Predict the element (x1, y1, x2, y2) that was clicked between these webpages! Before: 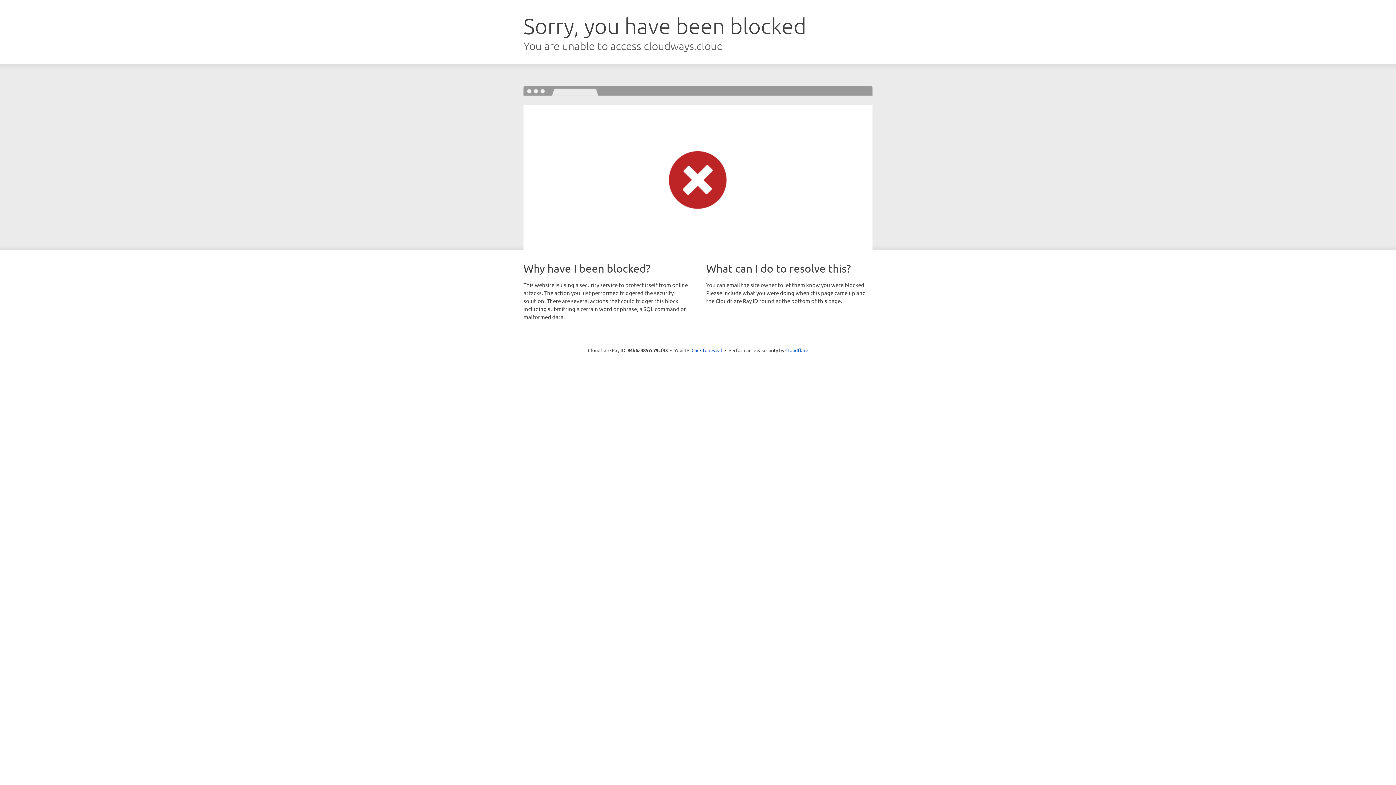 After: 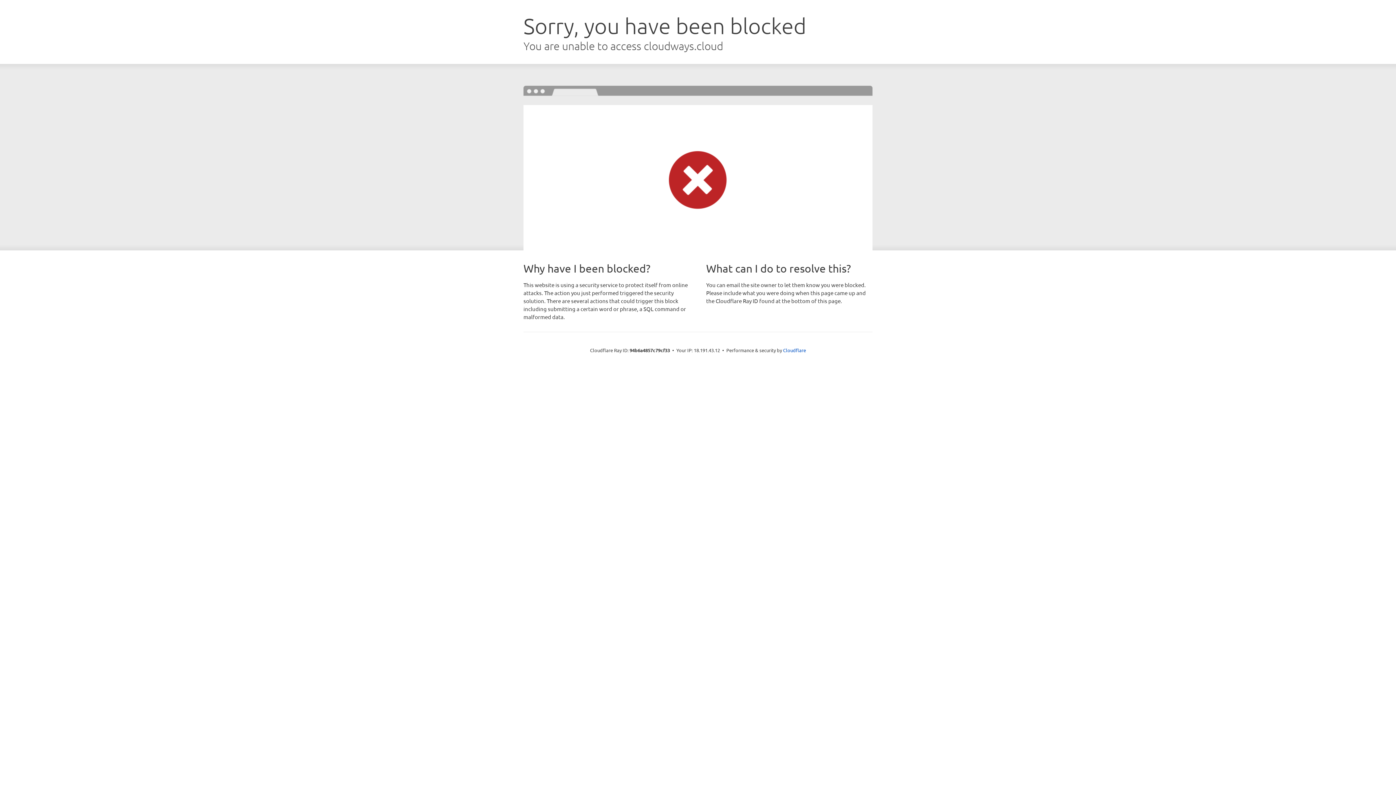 Action: label: Click to reveal bbox: (691, 346, 722, 353)